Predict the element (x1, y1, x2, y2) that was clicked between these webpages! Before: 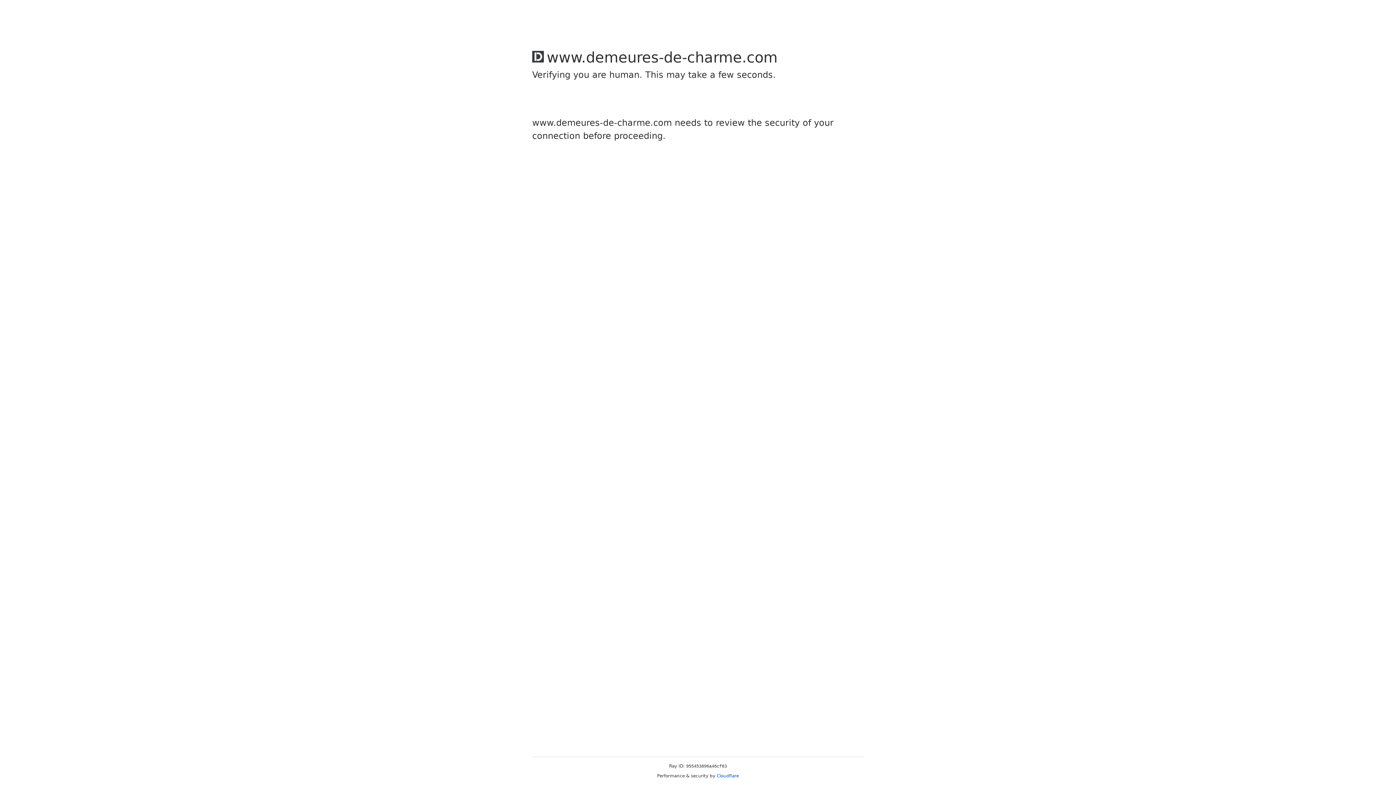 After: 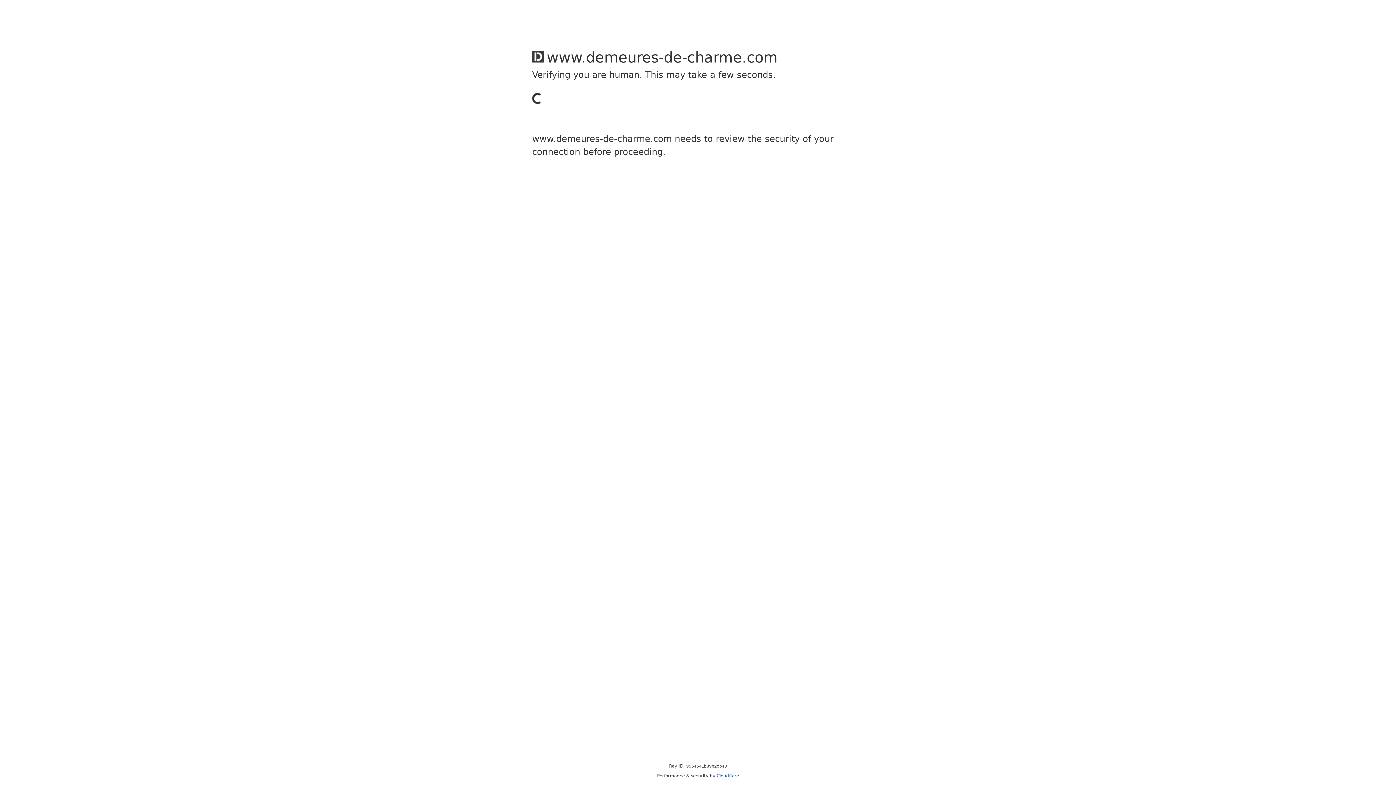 Action: label: Cloudflare bbox: (716, 773, 739, 778)